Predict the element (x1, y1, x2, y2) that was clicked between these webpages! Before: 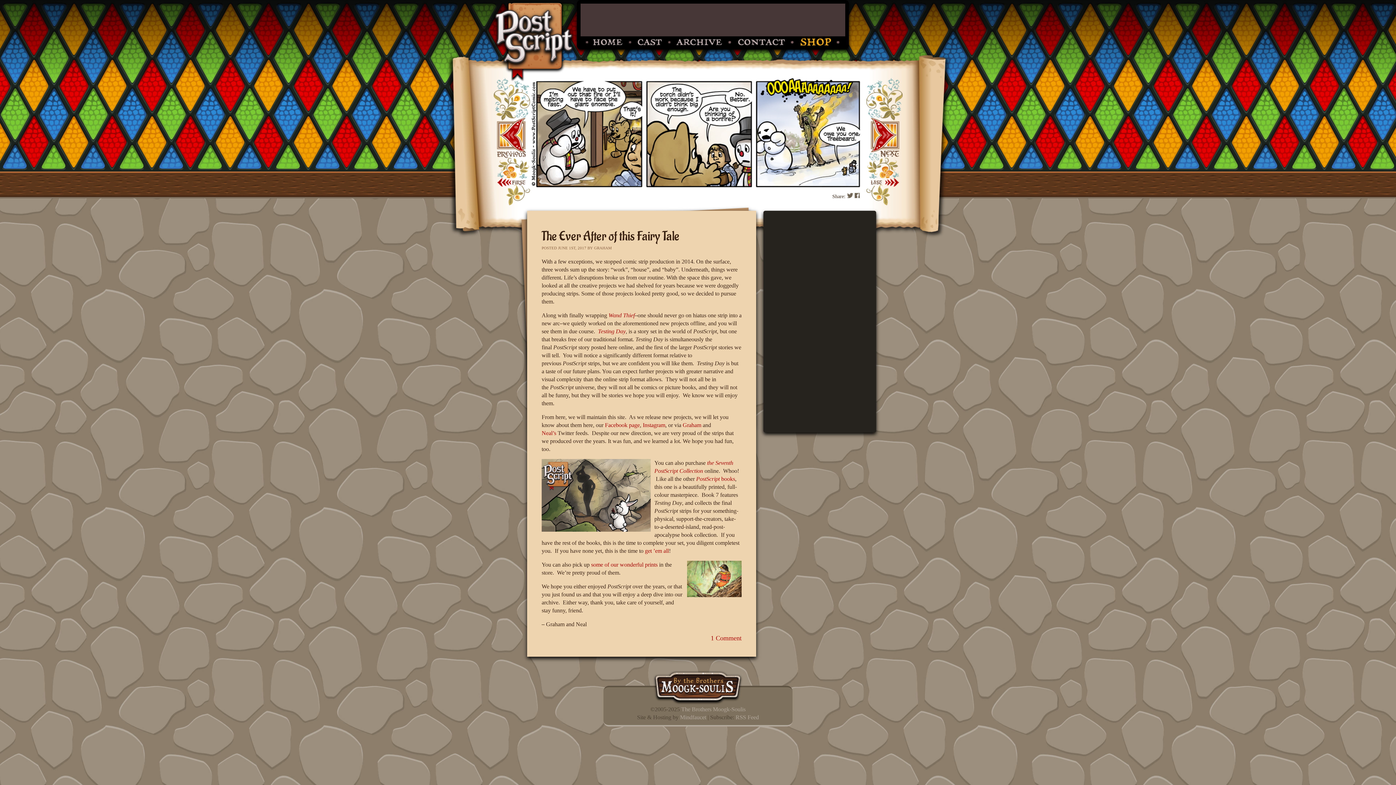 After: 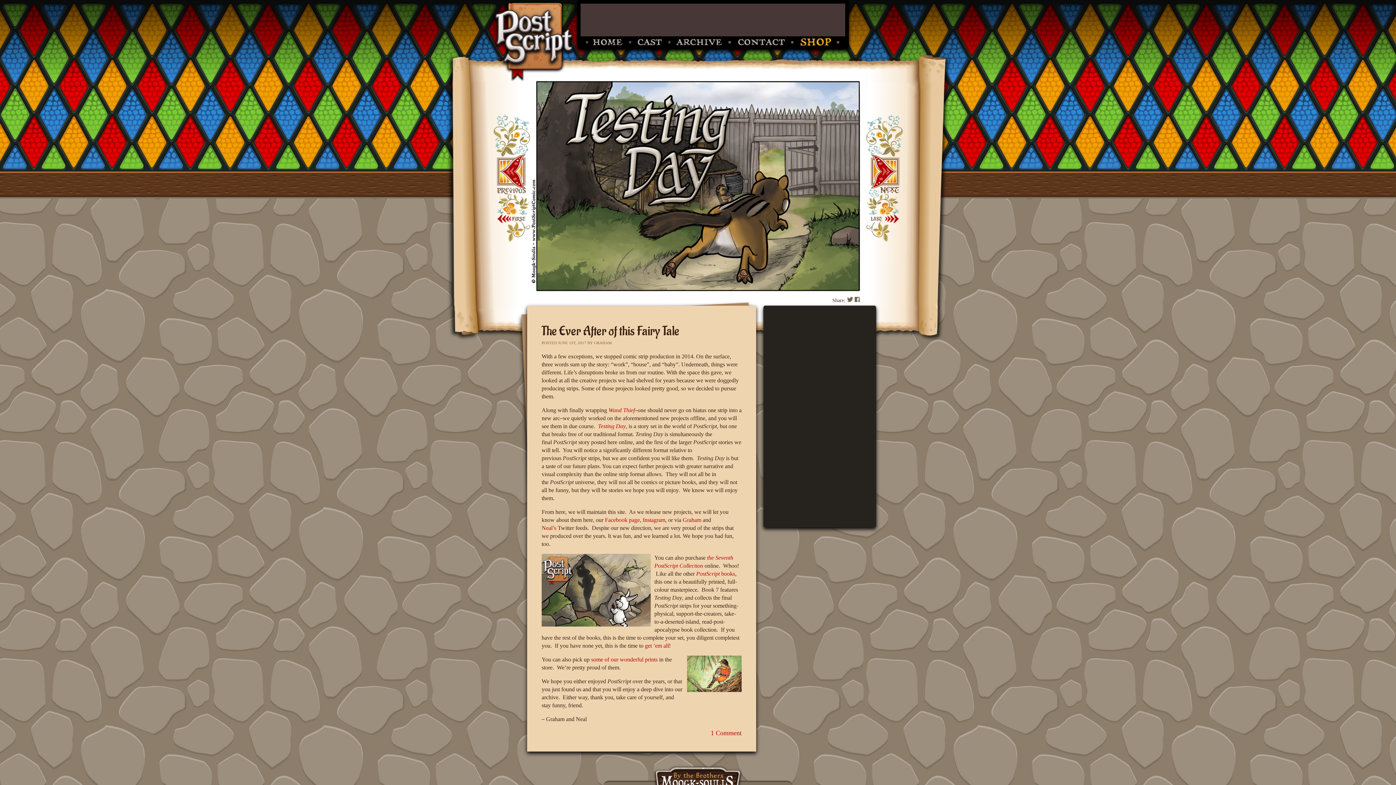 Action: label: Testing Day bbox: (598, 328, 625, 334)